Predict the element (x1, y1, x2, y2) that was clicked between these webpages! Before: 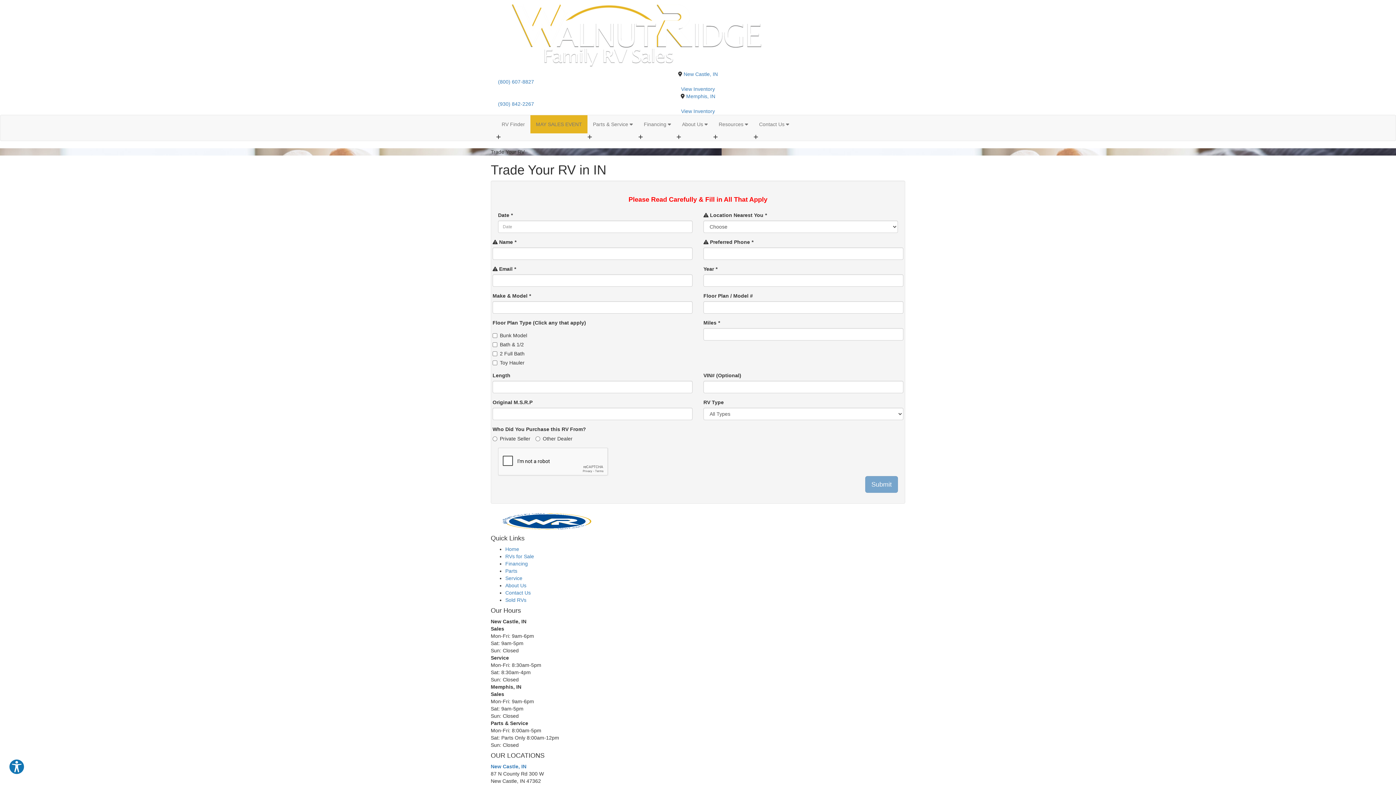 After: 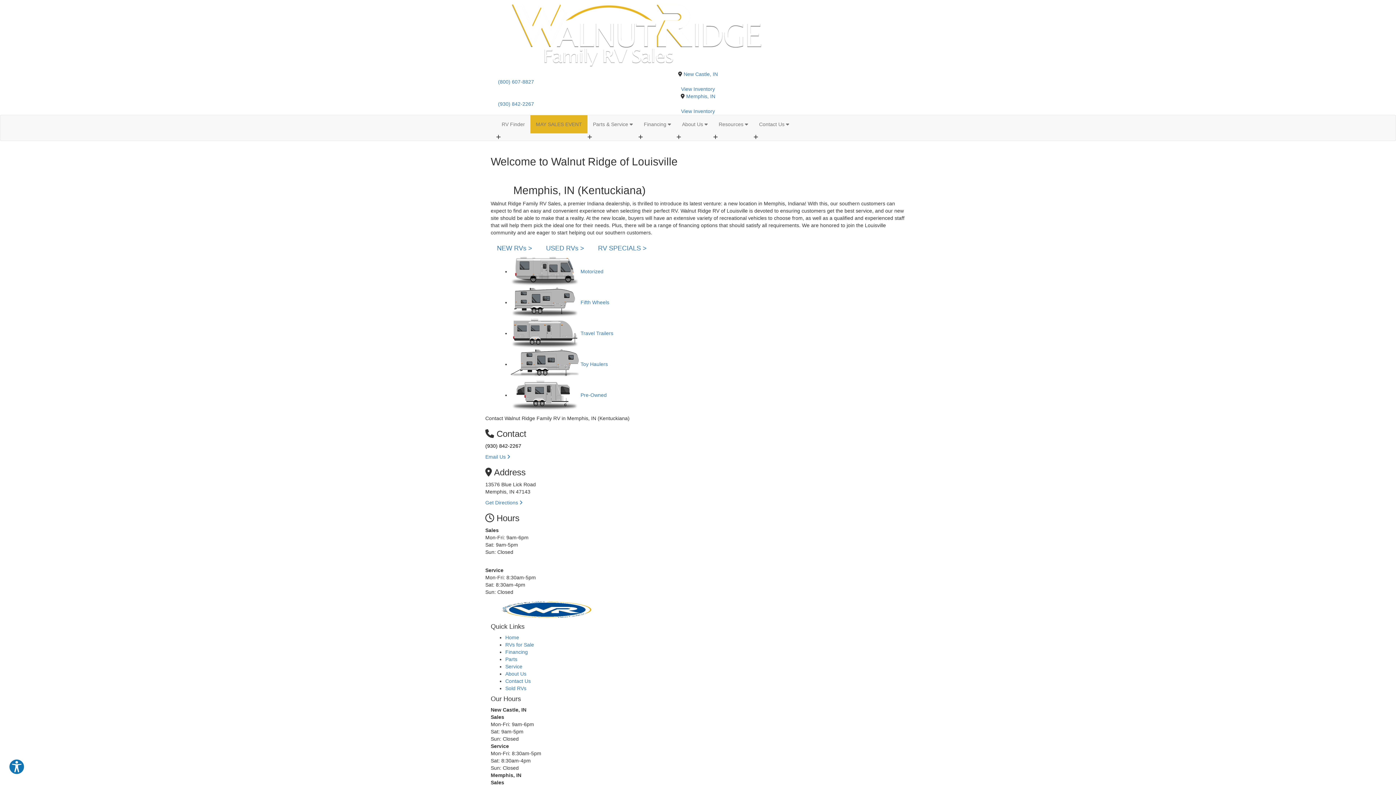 Action: label: Memphis, IN (Kentuckiana) bbox: (490, 764, 557, 770)